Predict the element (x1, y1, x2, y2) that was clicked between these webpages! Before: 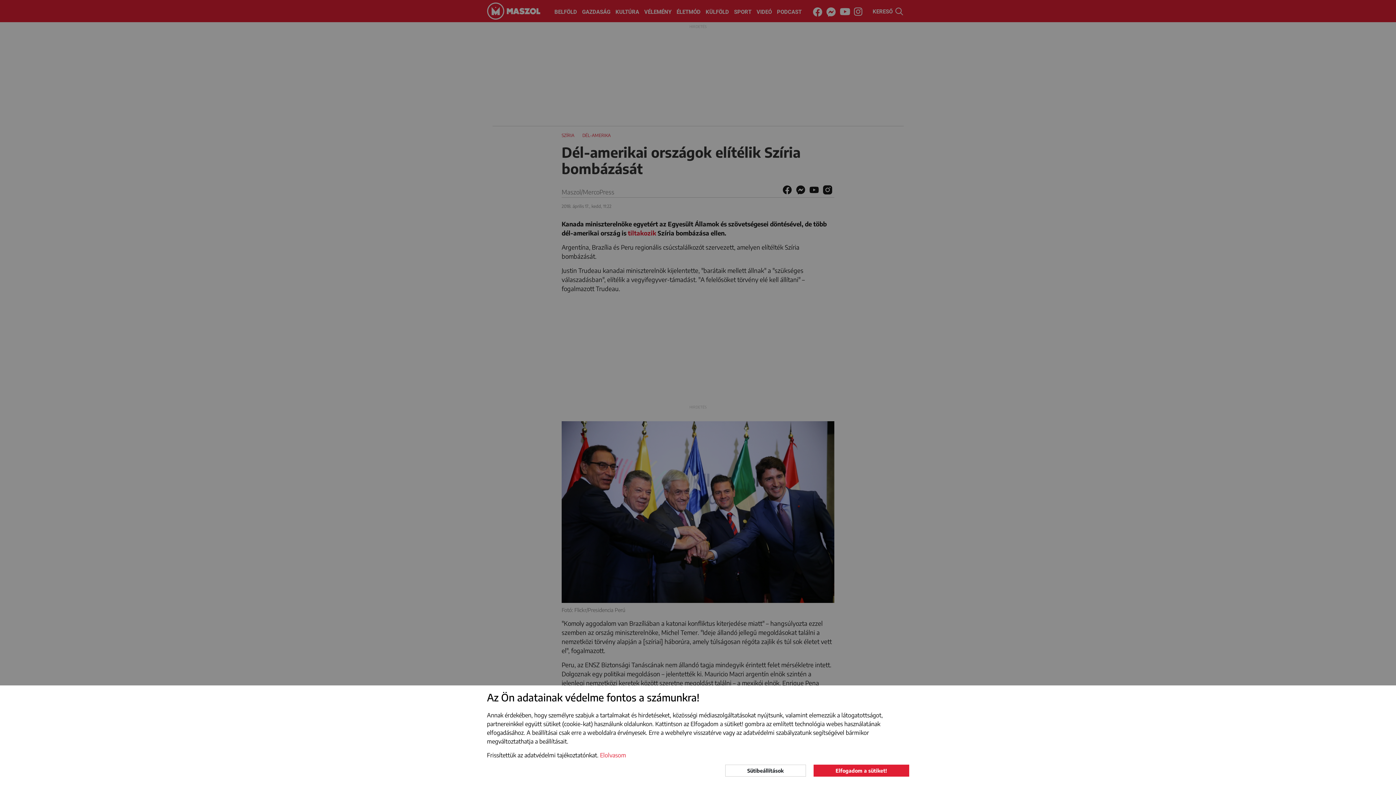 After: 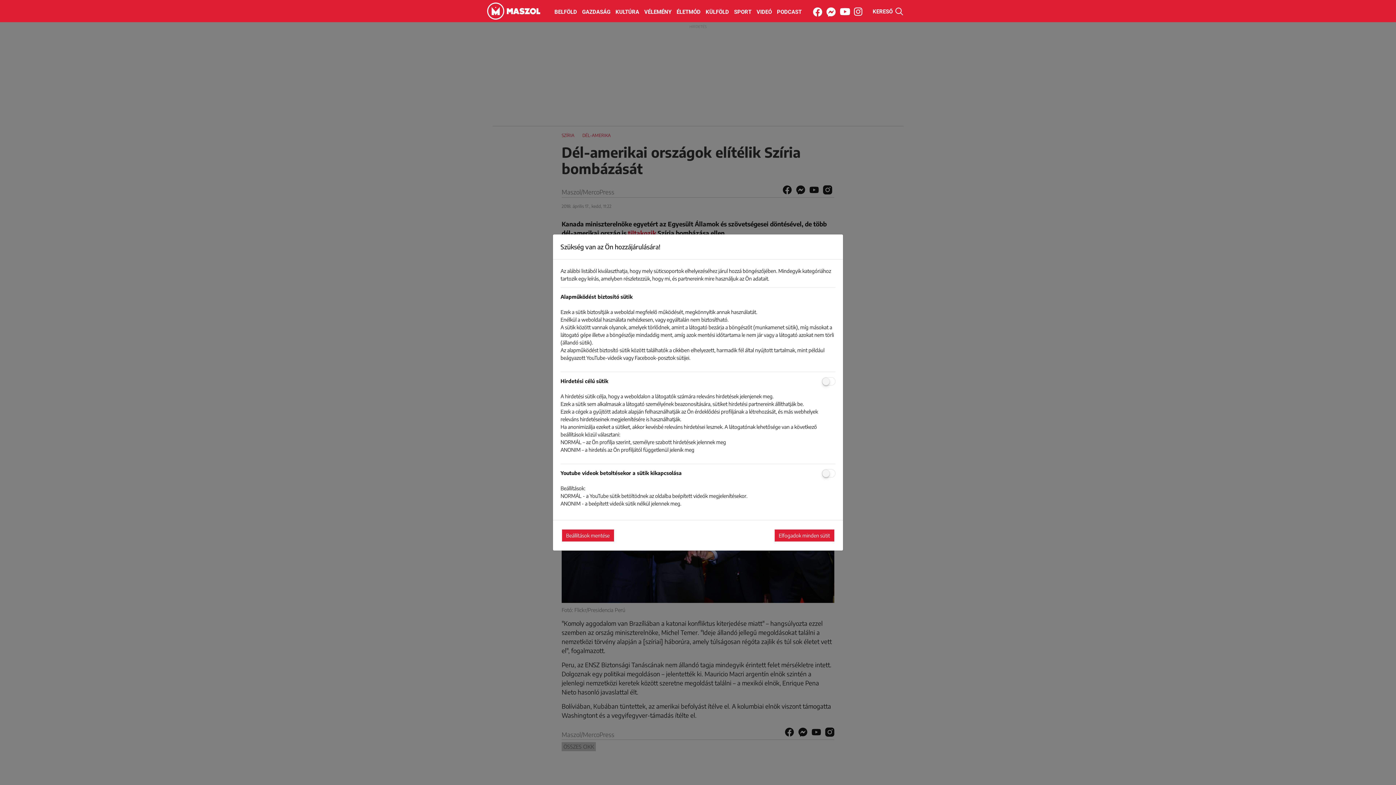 Action: bbox: (725, 764, 806, 777) label: Sütibeállítások